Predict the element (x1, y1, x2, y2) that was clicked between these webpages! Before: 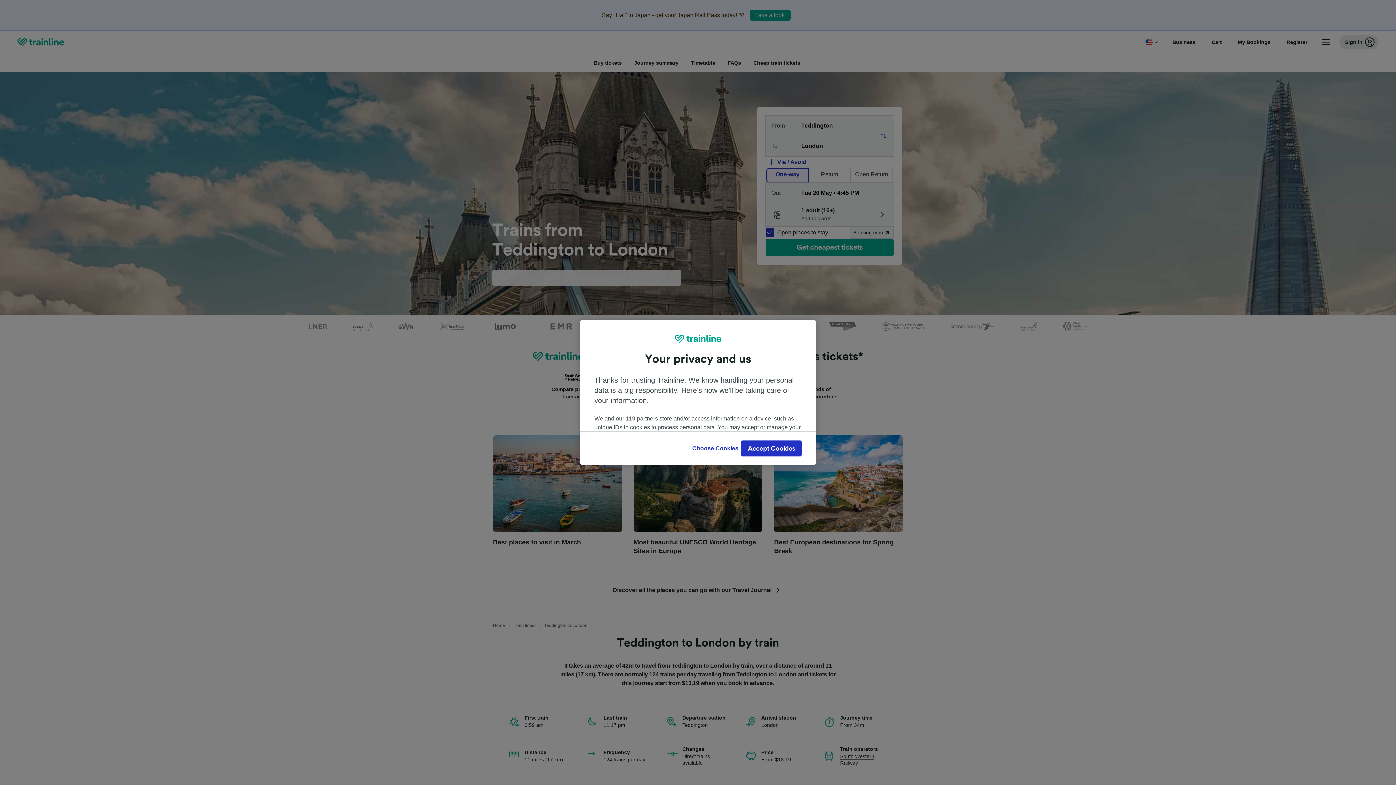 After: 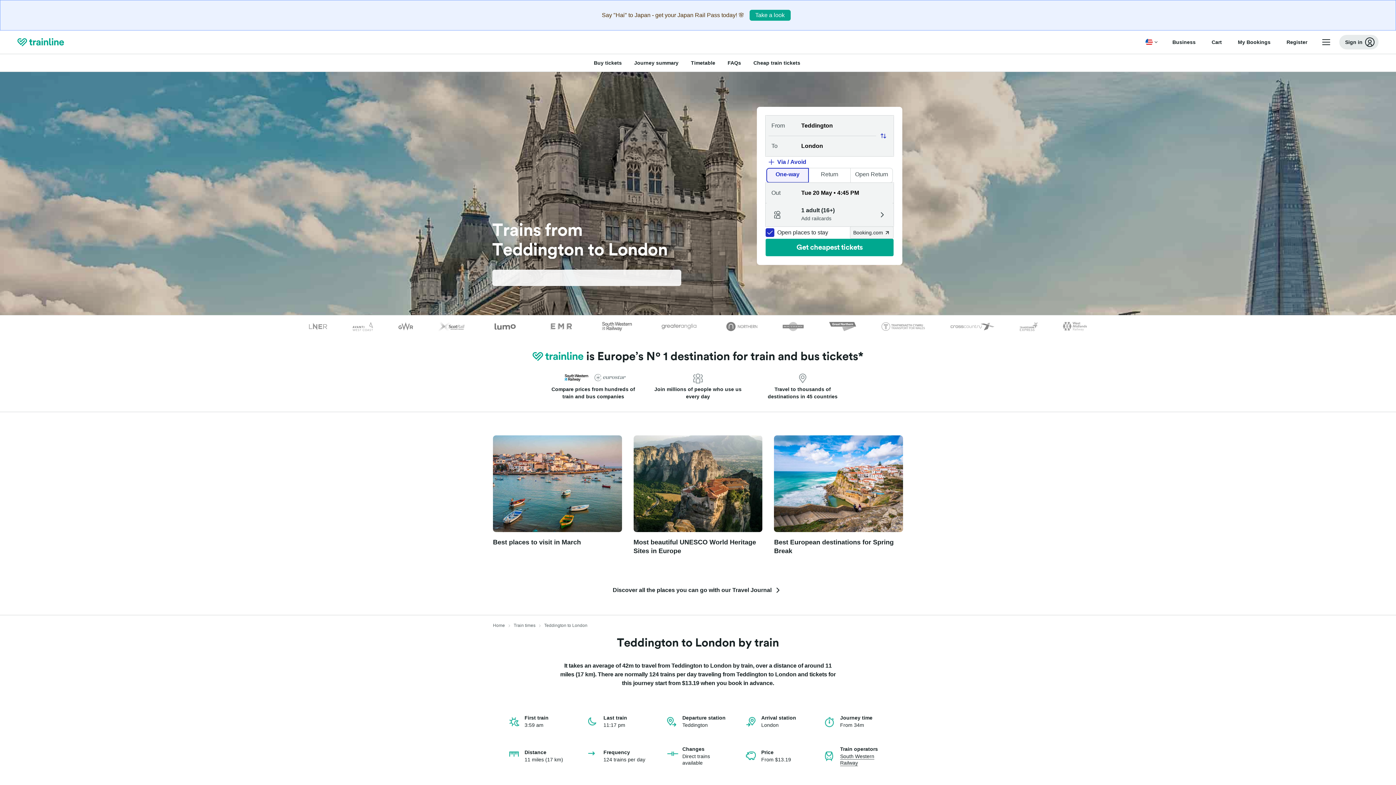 Action: label: Accept Cookies bbox: (741, 440, 801, 456)